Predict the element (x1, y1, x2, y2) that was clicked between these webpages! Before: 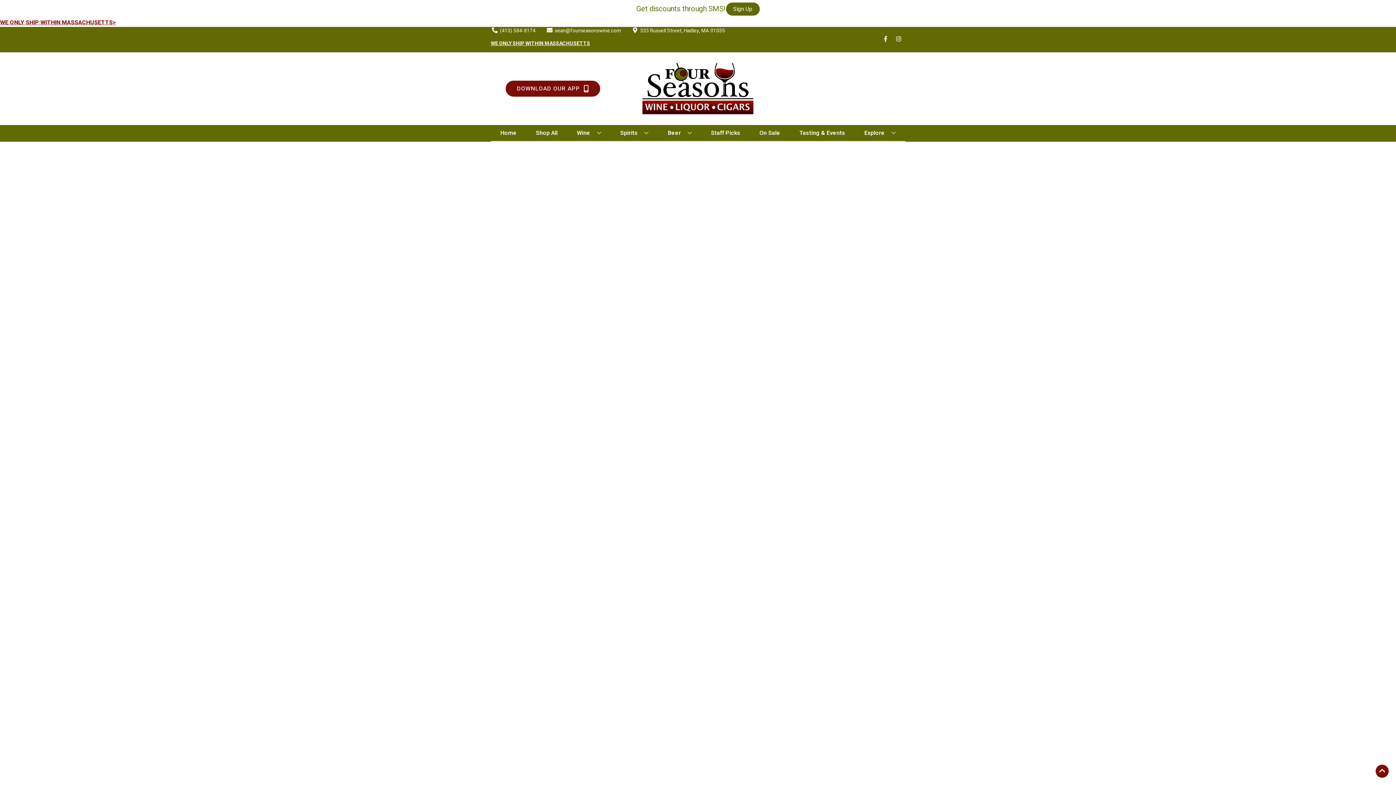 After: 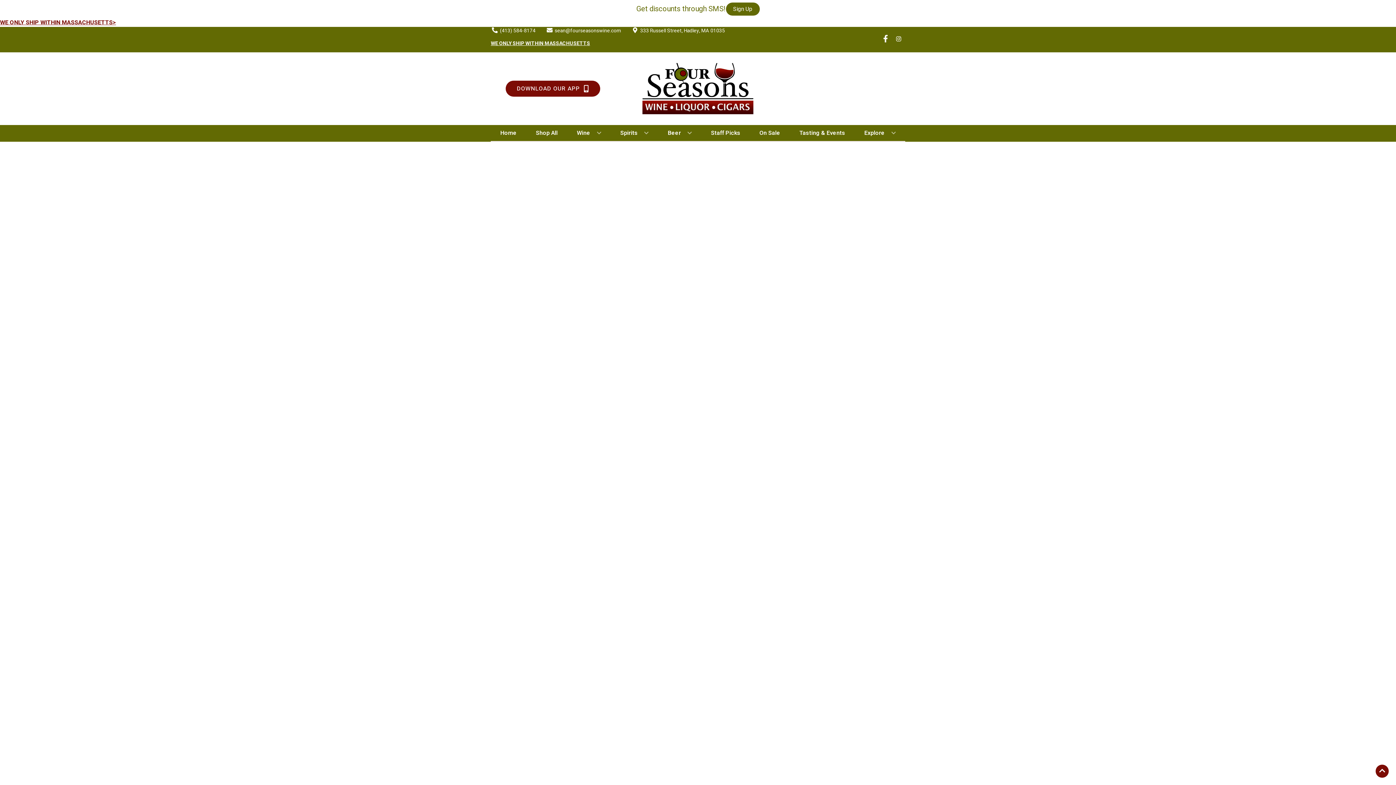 Action: label: Opens facebook in a new tab bbox: (879, 36, 892, 43)